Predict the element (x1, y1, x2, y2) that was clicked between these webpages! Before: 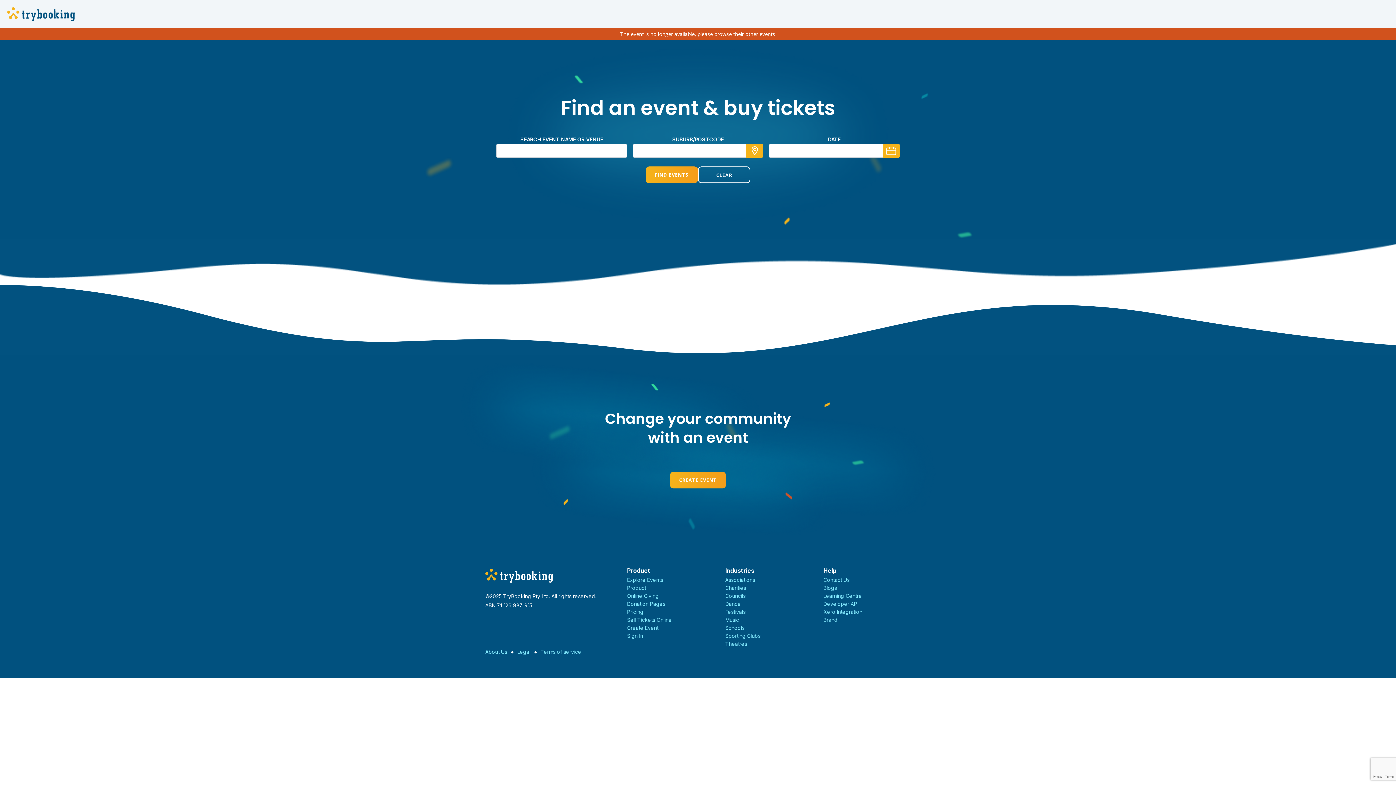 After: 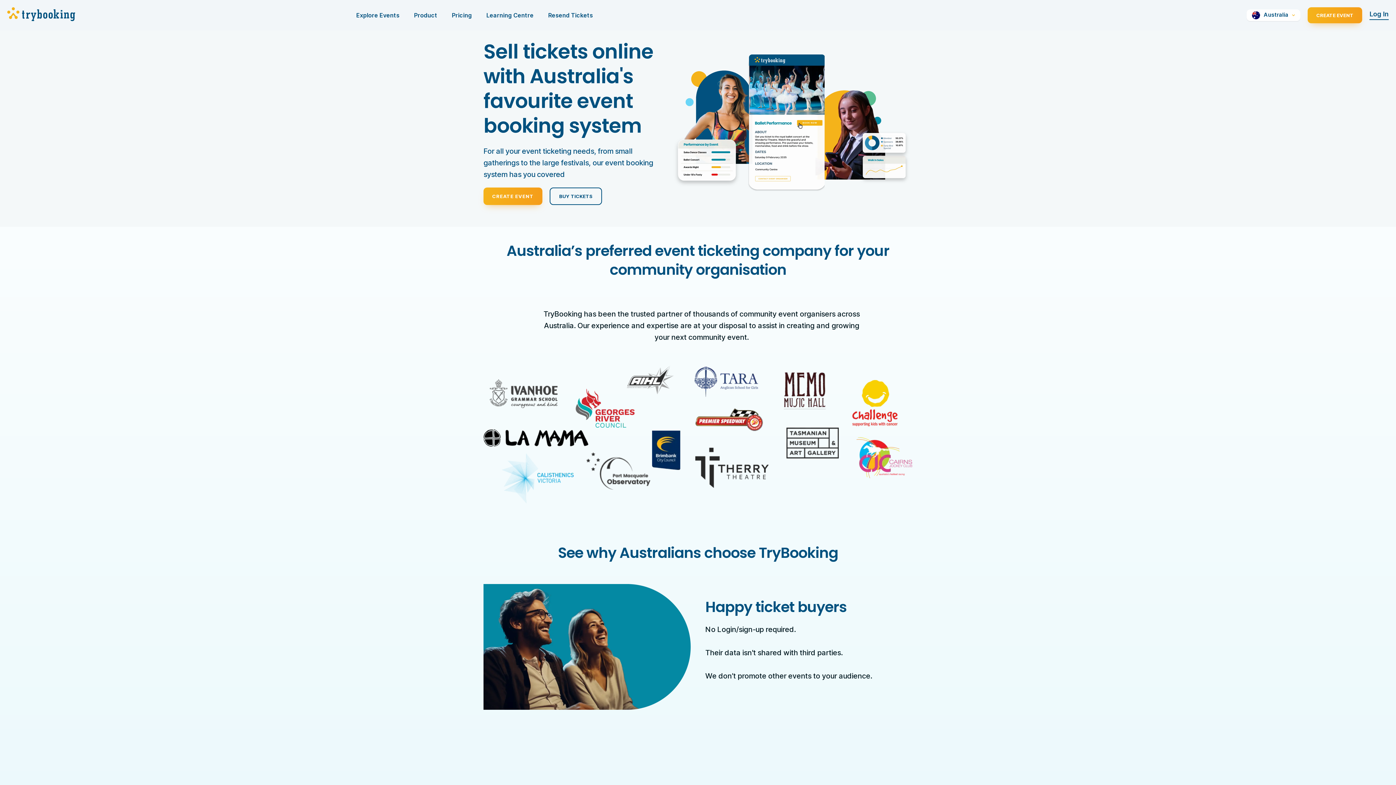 Action: bbox: (7, 10, 75, 17)